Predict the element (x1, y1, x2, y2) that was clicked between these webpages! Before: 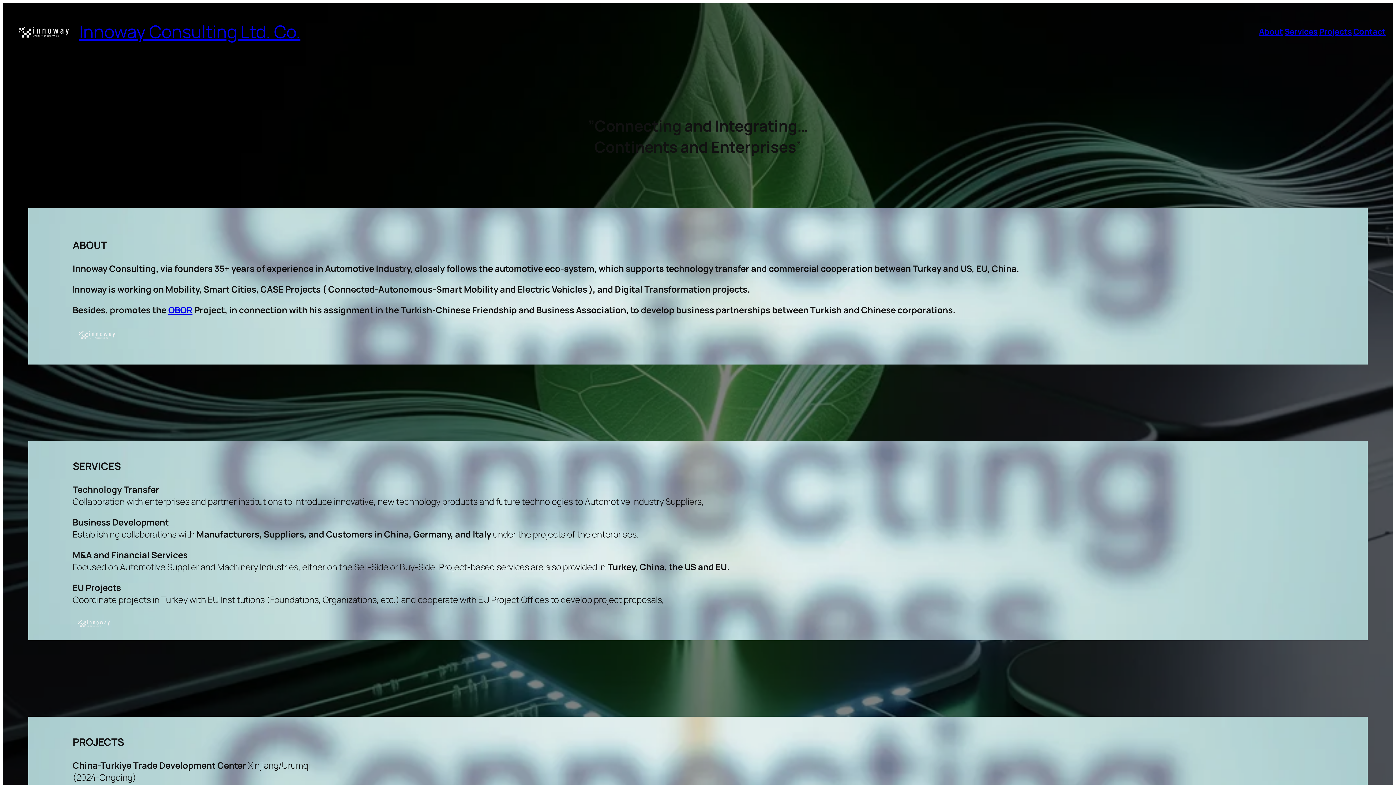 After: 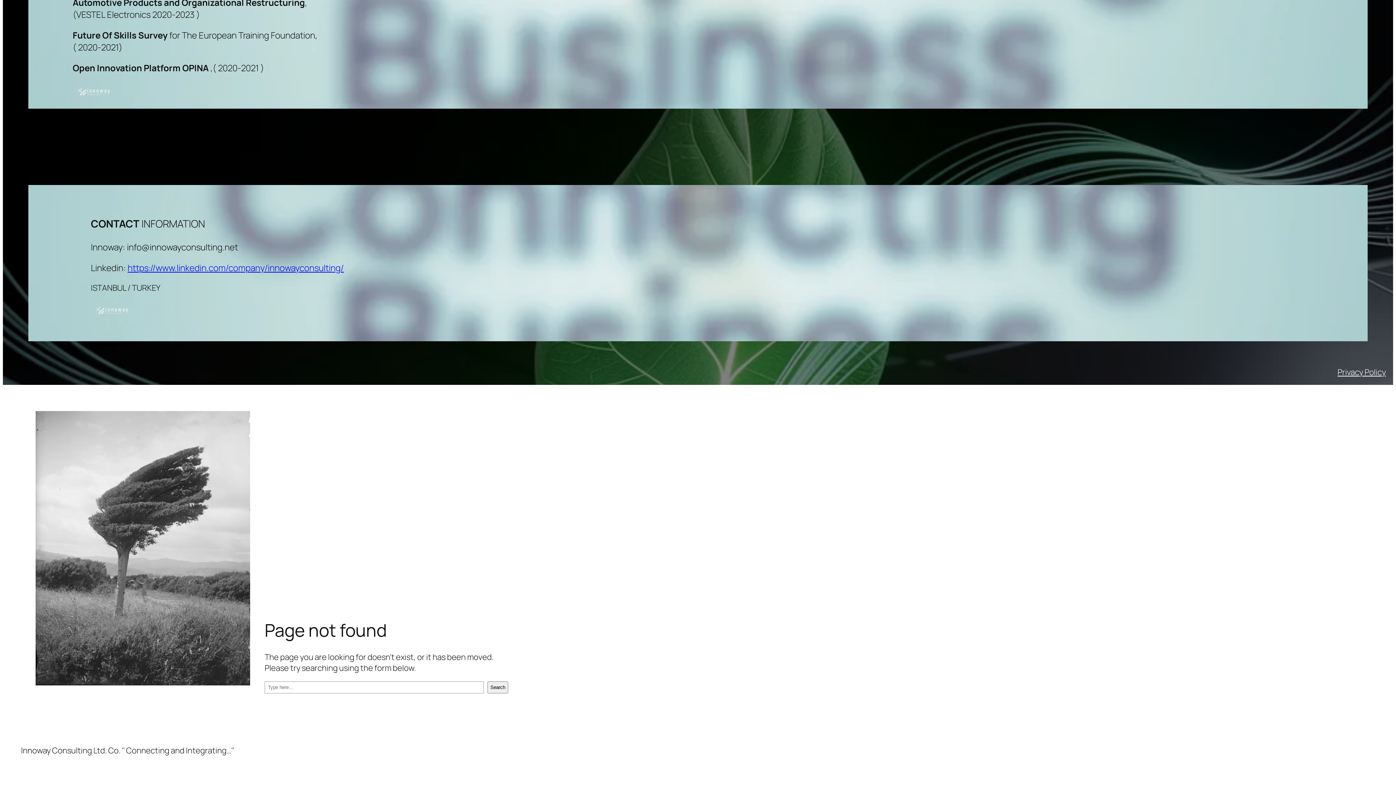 Action: bbox: (1353, 26, 1386, 37) label: Contact